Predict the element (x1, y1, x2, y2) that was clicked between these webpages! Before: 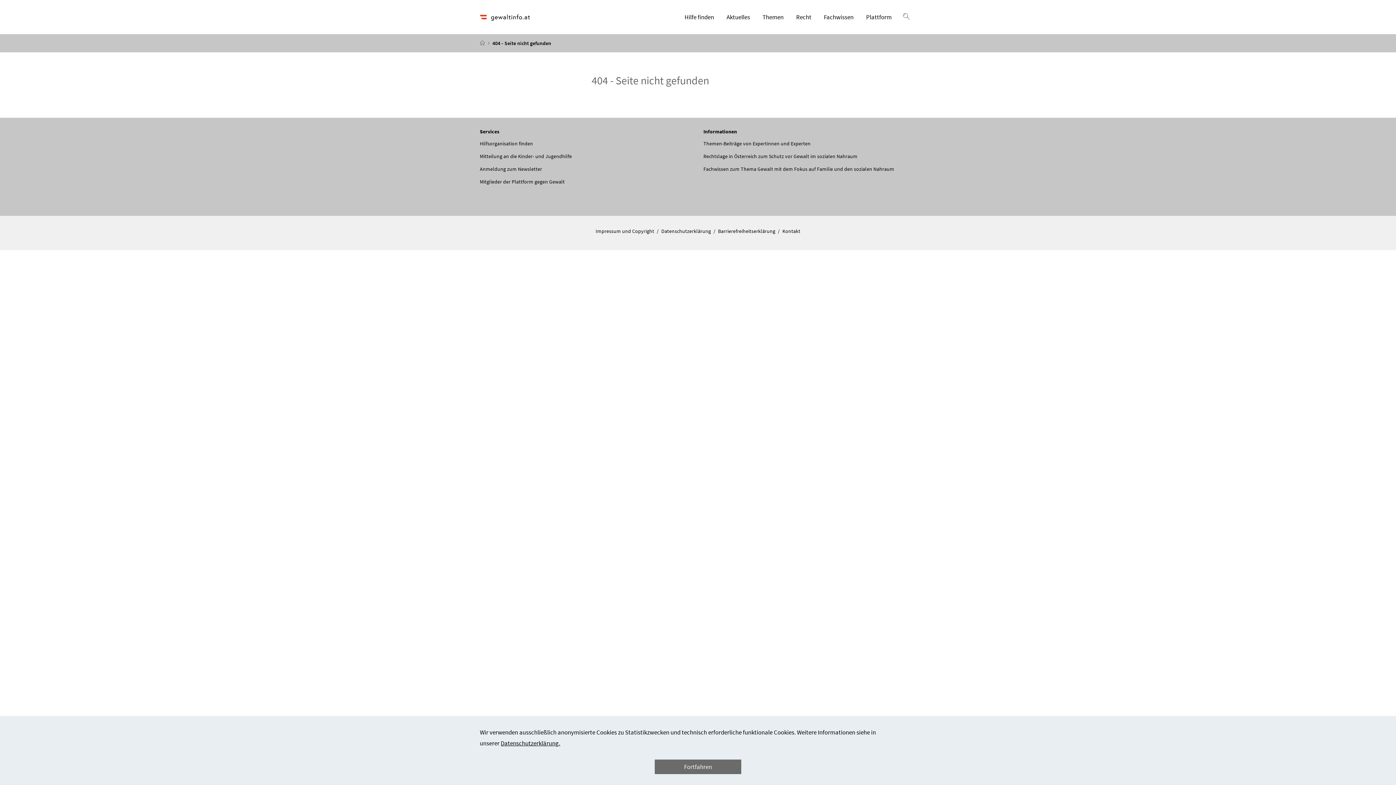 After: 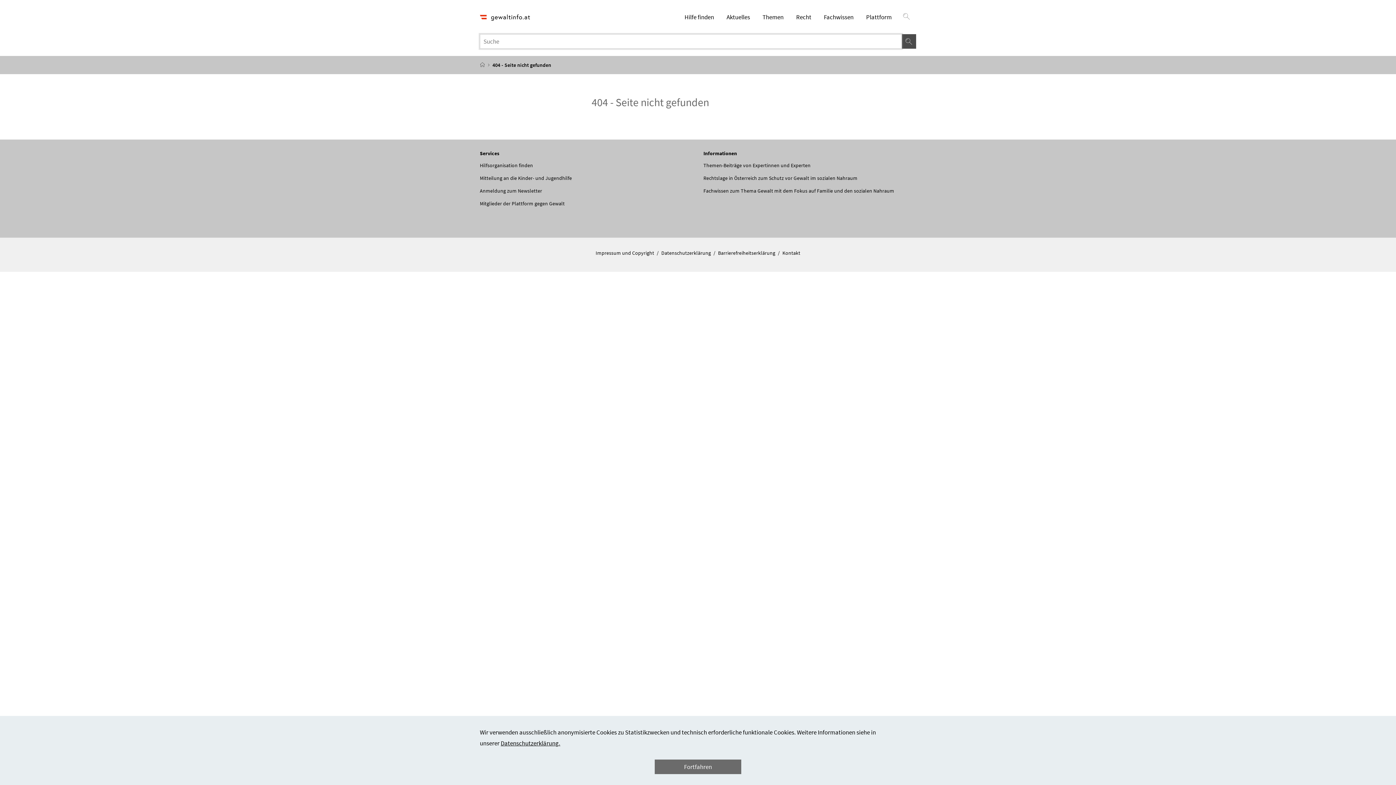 Action: bbox: (899, 9, 914, 23) label: Suche einblenden